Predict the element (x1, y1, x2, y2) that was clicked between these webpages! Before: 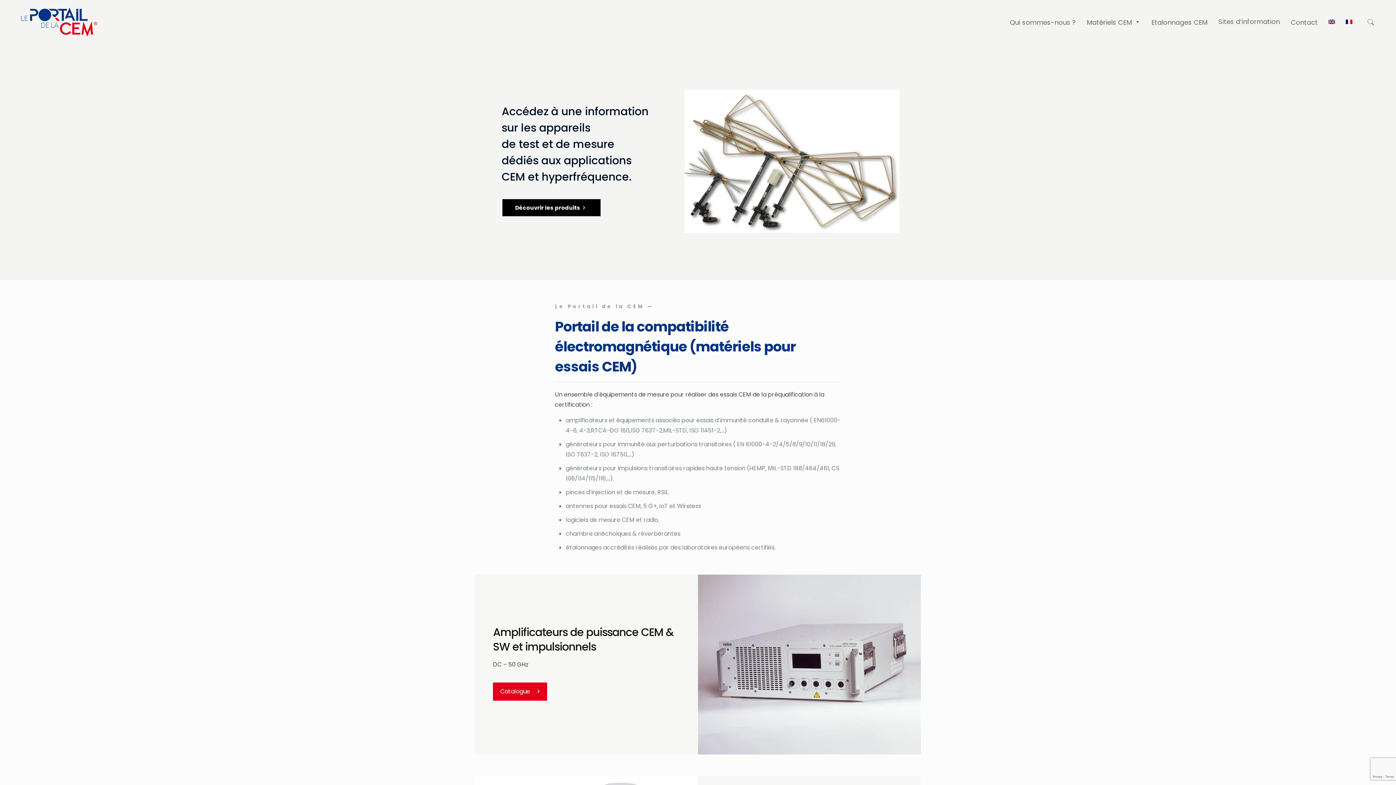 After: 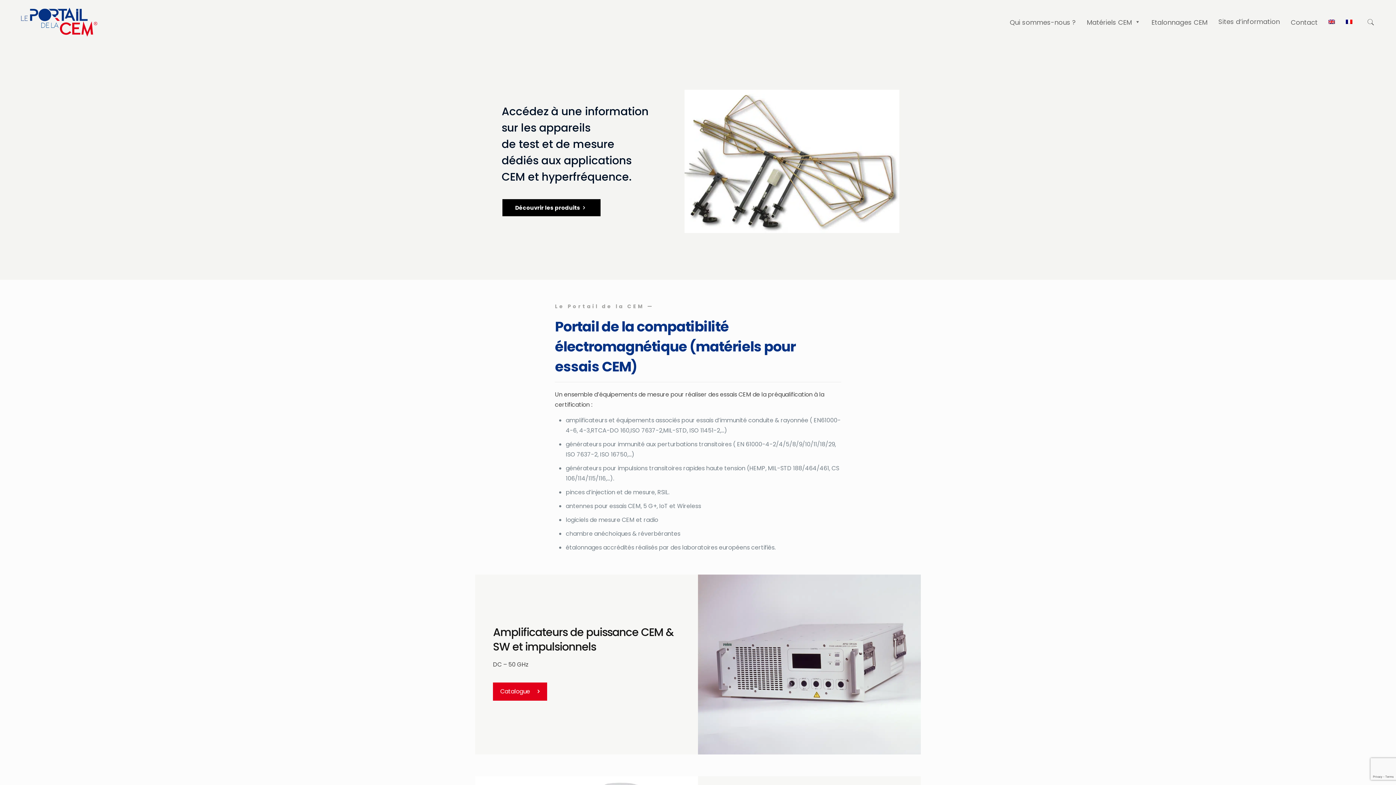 Action: bbox: (493, 682, 547, 701) label: Catalogue